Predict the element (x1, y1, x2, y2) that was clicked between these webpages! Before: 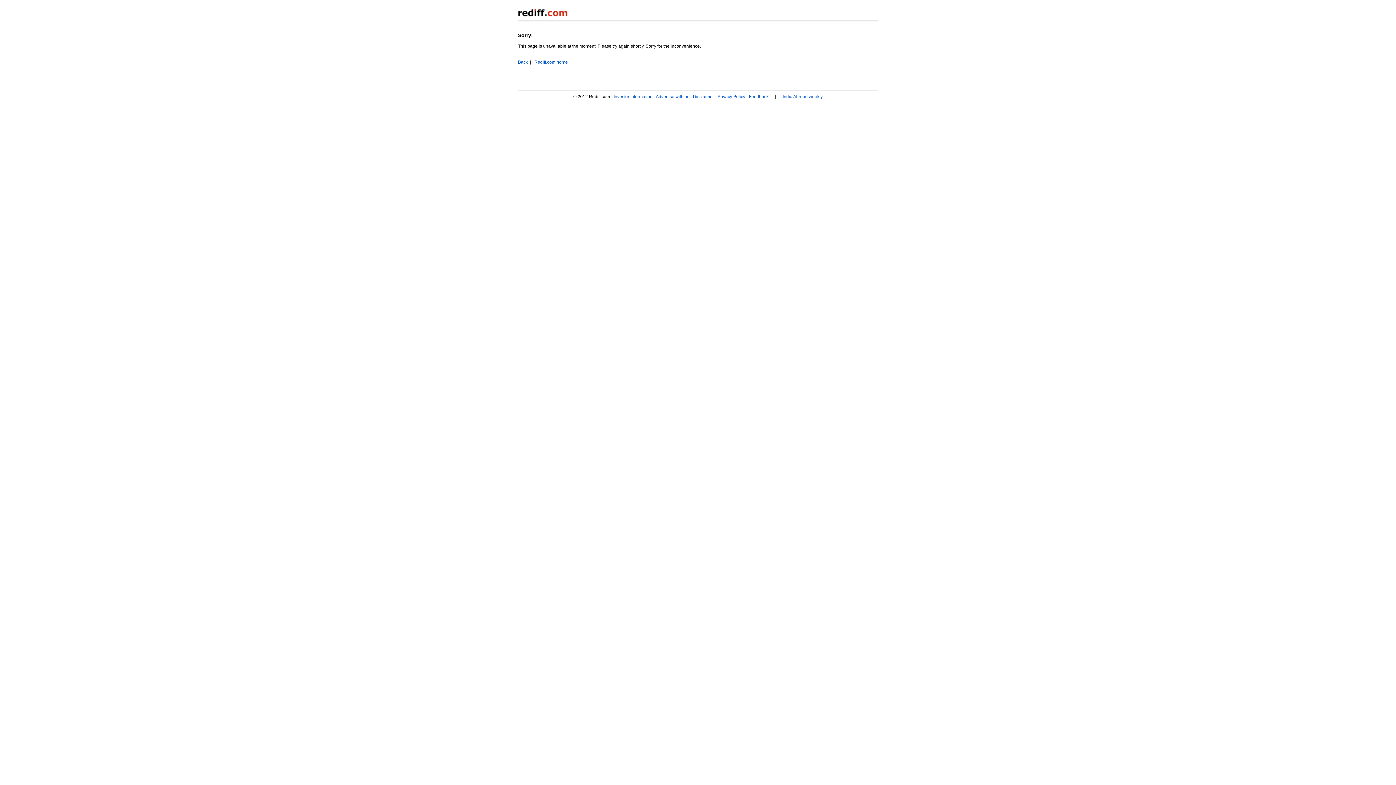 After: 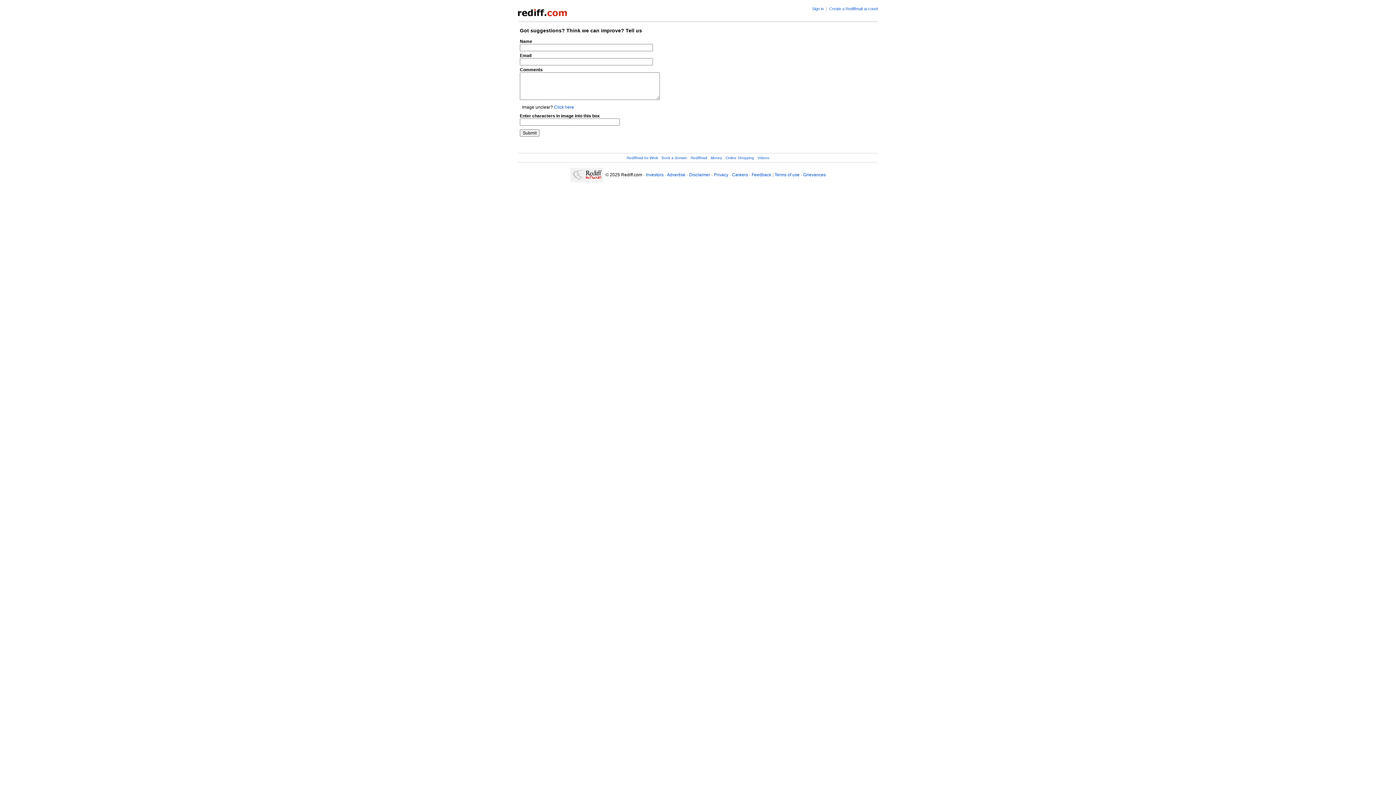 Action: label: Feedback bbox: (749, 94, 768, 99)